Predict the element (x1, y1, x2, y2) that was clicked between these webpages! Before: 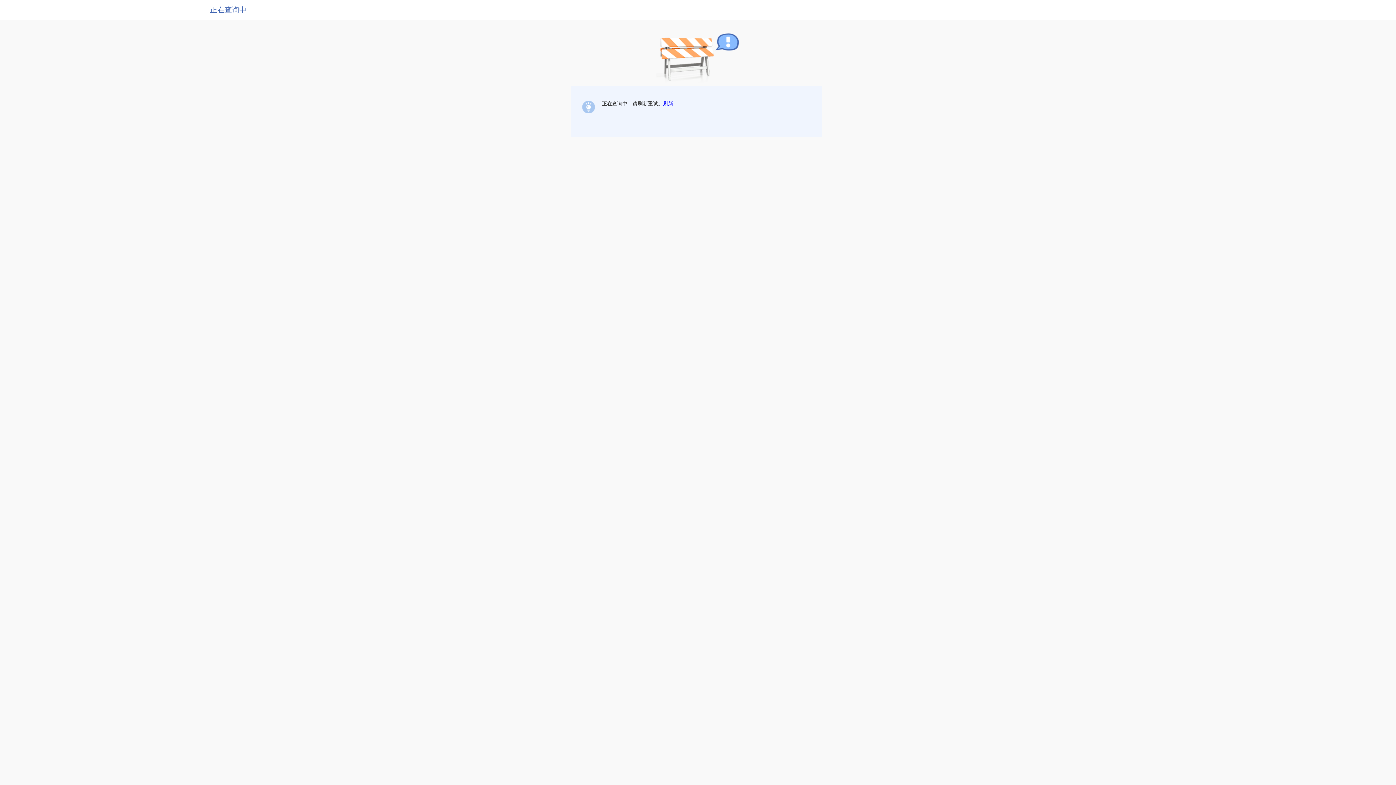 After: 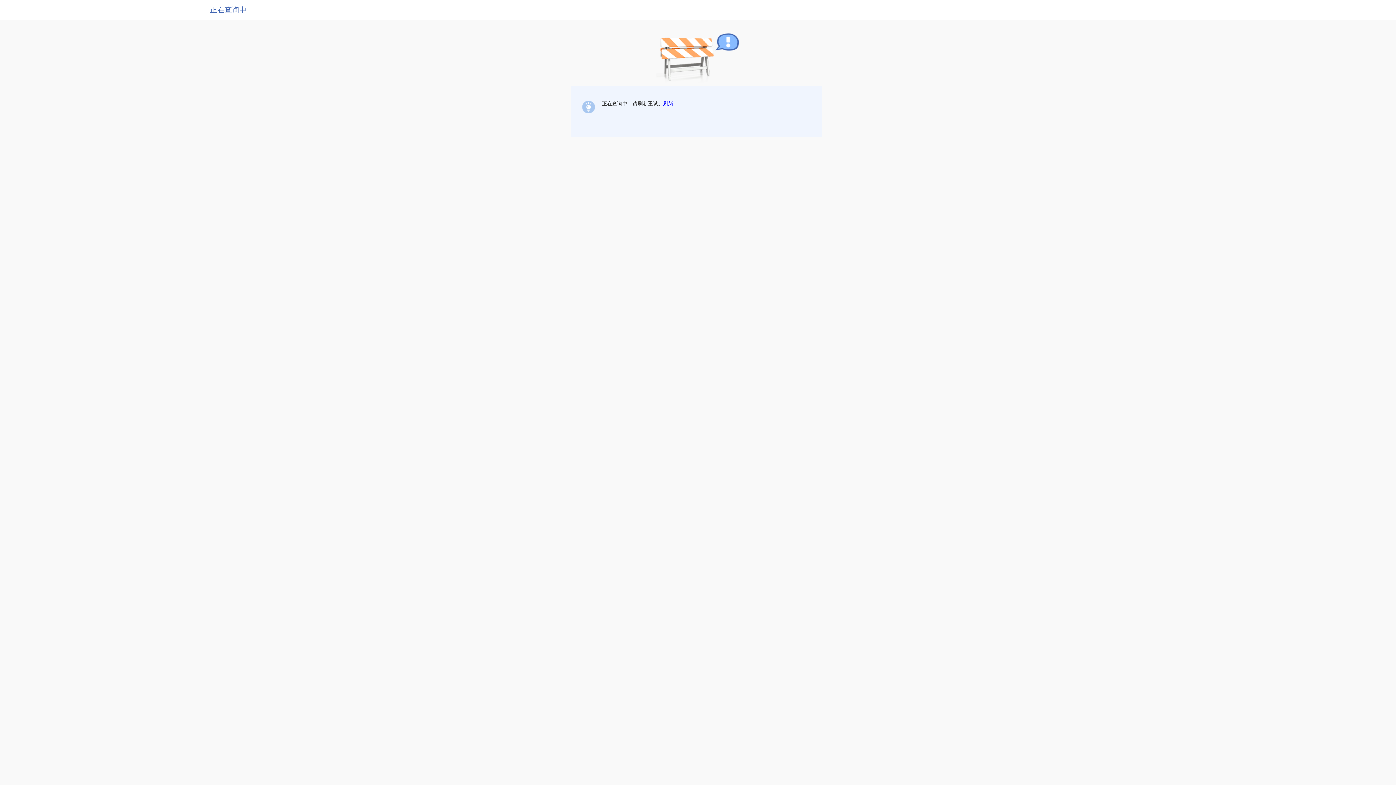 Action: bbox: (663, 100, 673, 106) label: 刷新